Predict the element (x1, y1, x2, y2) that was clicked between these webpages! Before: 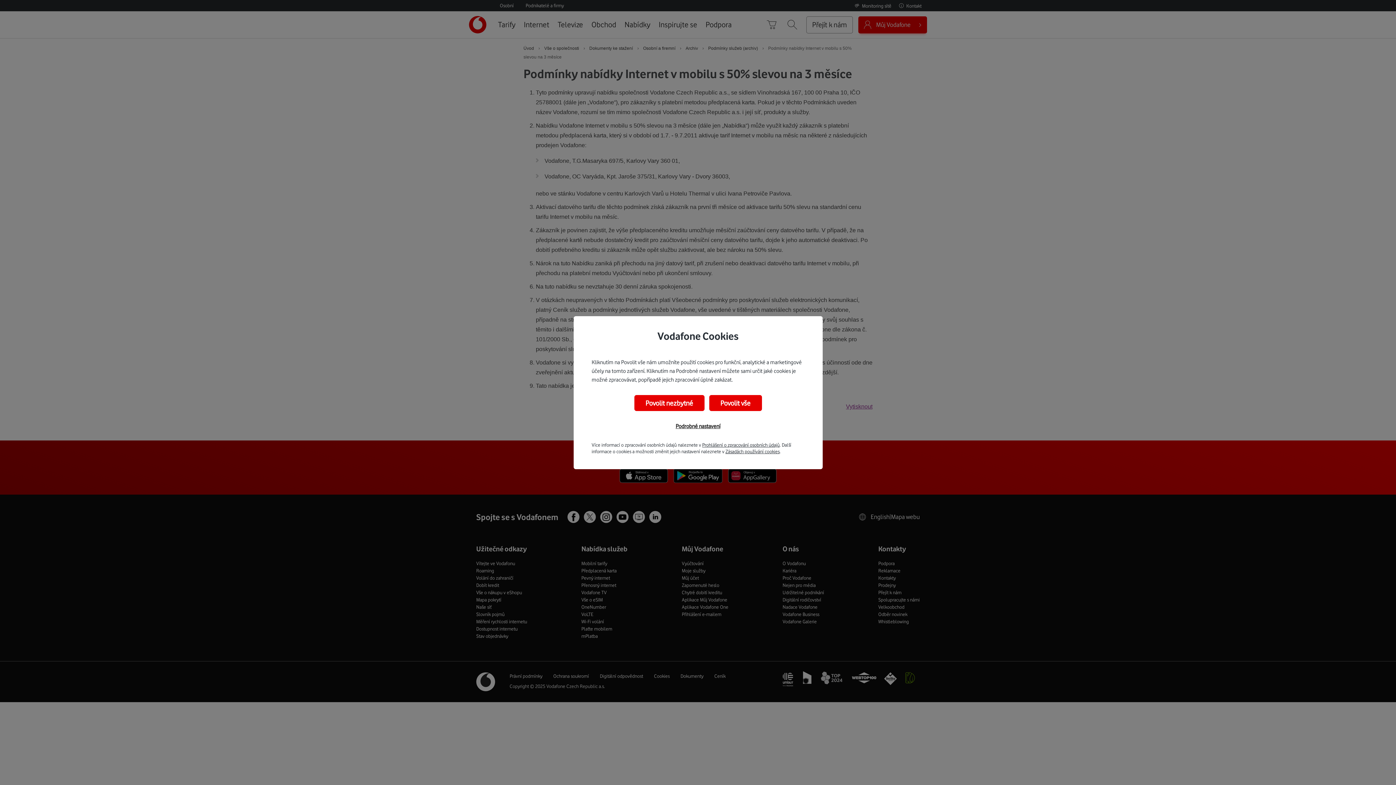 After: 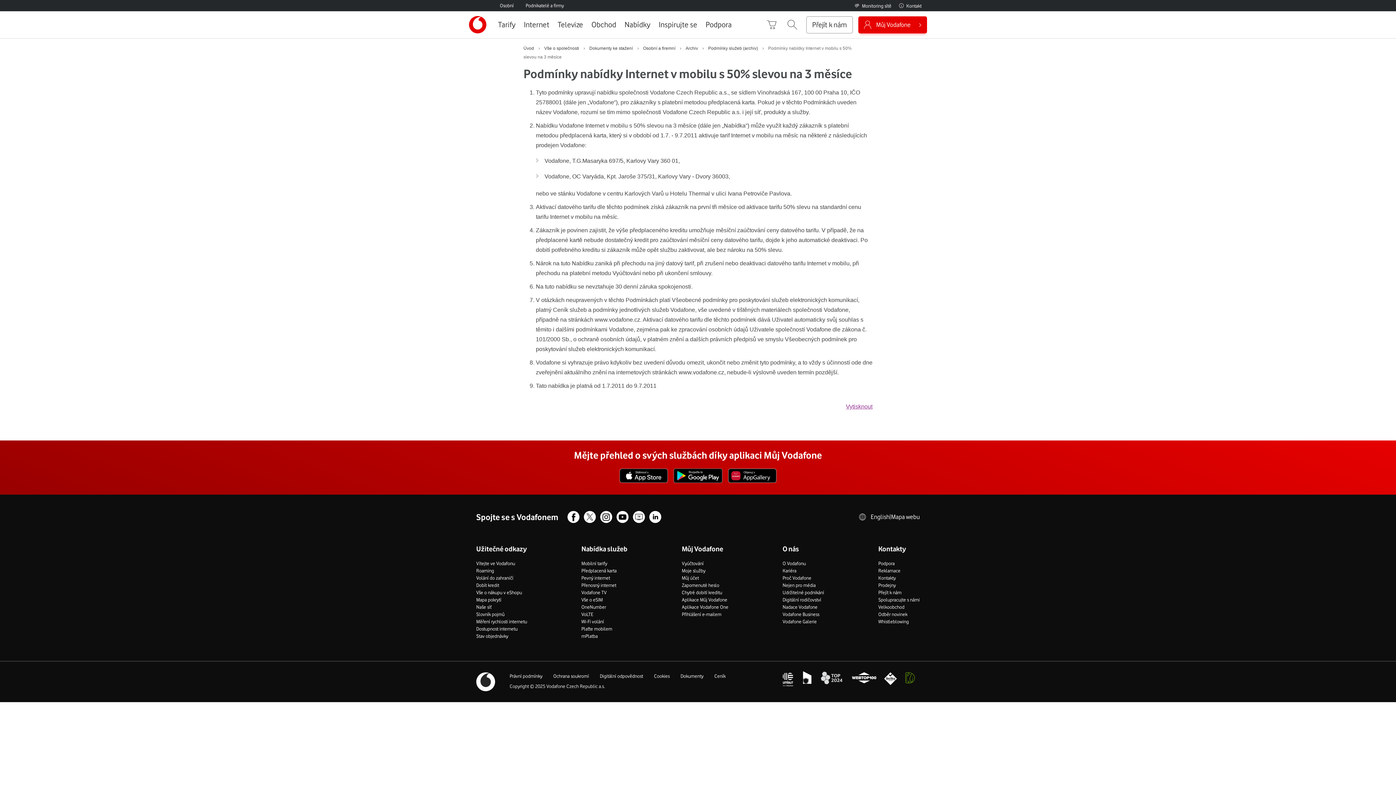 Action: label: Povolit vše bbox: (709, 395, 762, 411)